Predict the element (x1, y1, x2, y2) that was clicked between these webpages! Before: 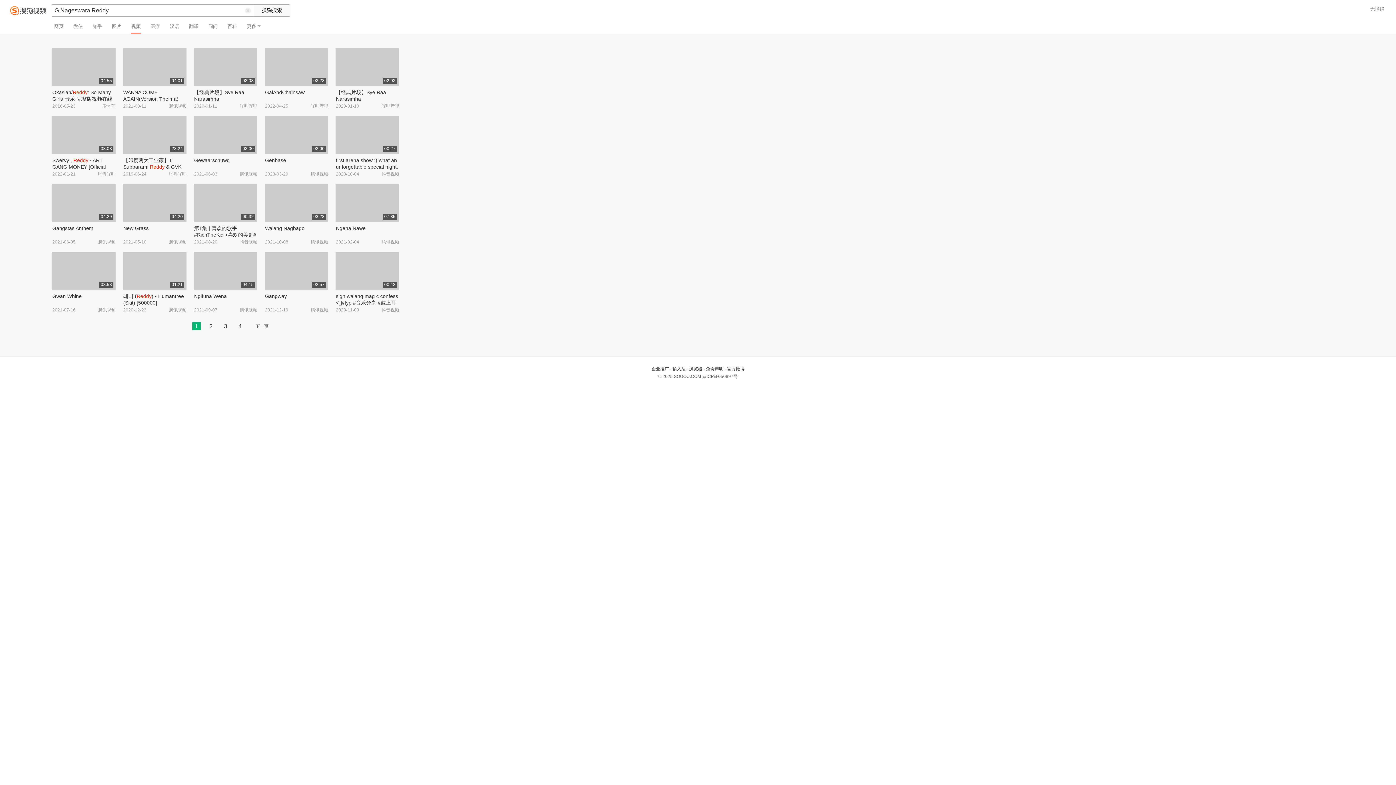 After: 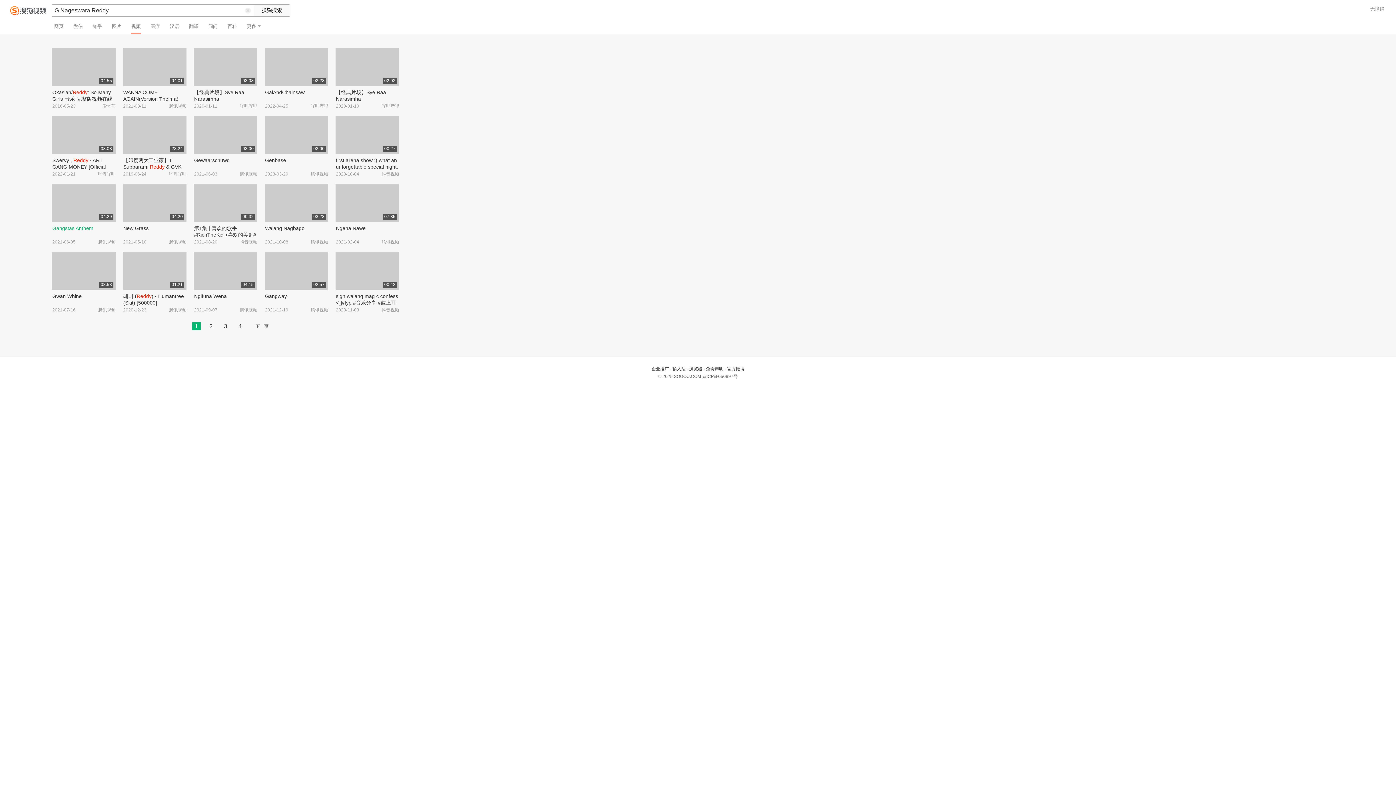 Action: label: Gangstas Anthem bbox: (52, 225, 93, 231)